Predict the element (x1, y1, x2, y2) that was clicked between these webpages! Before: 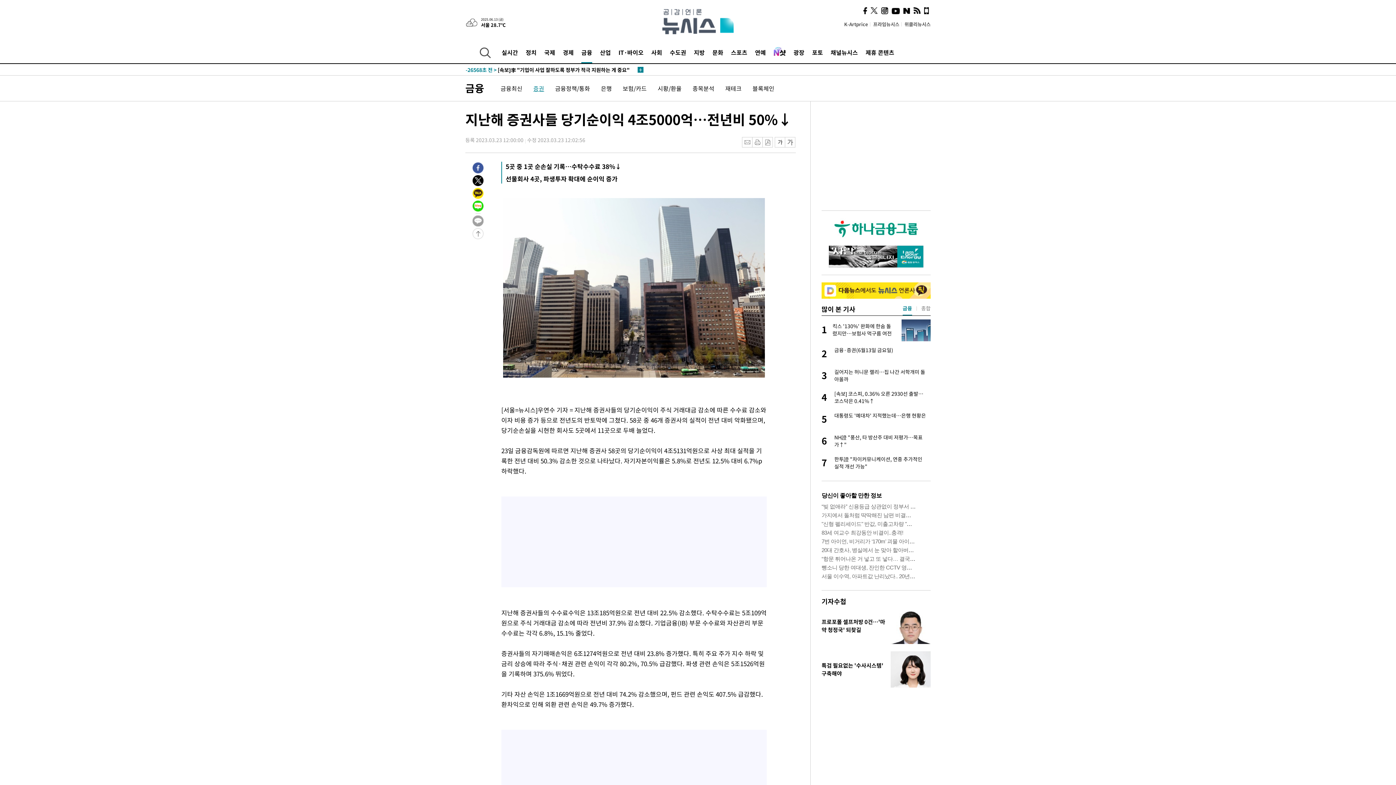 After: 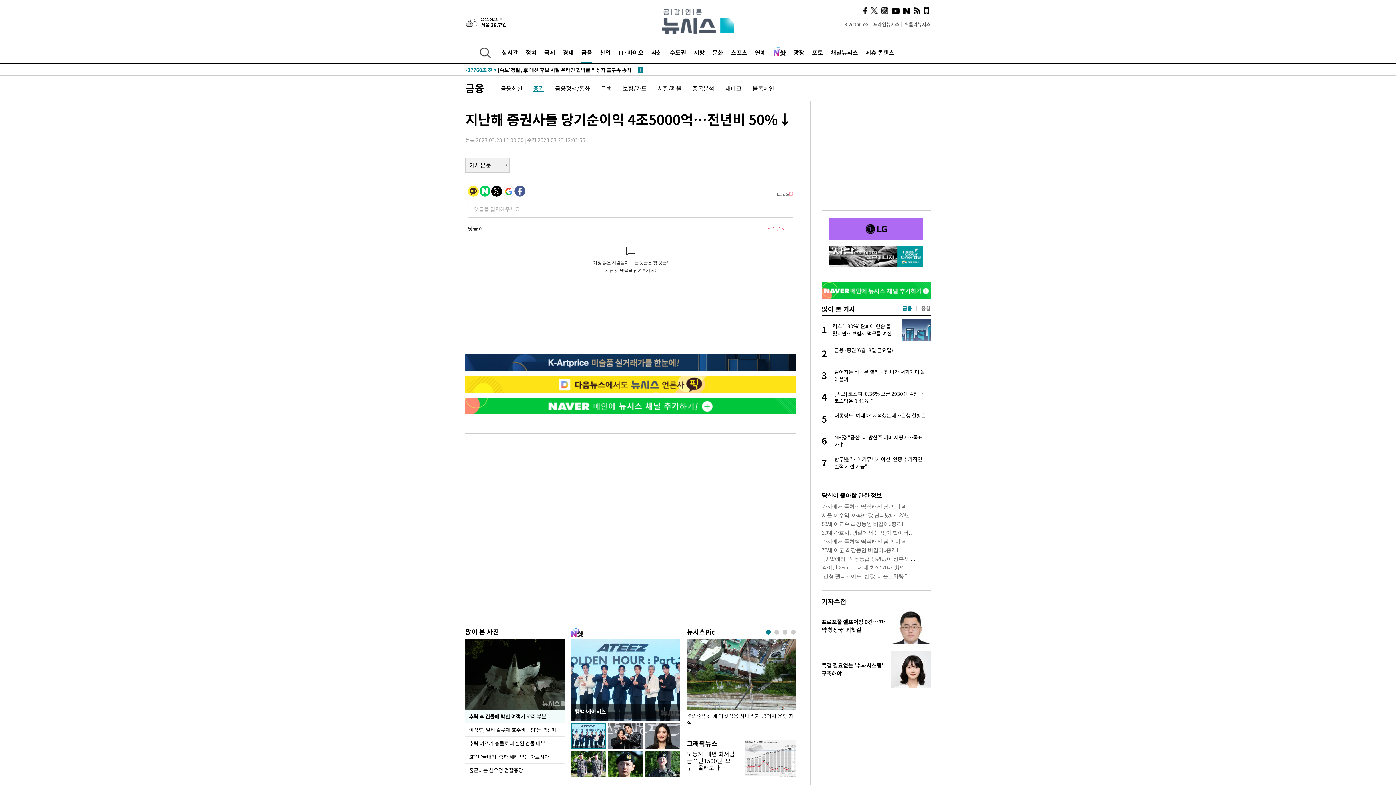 Action: bbox: (472, 214, 483, 223)